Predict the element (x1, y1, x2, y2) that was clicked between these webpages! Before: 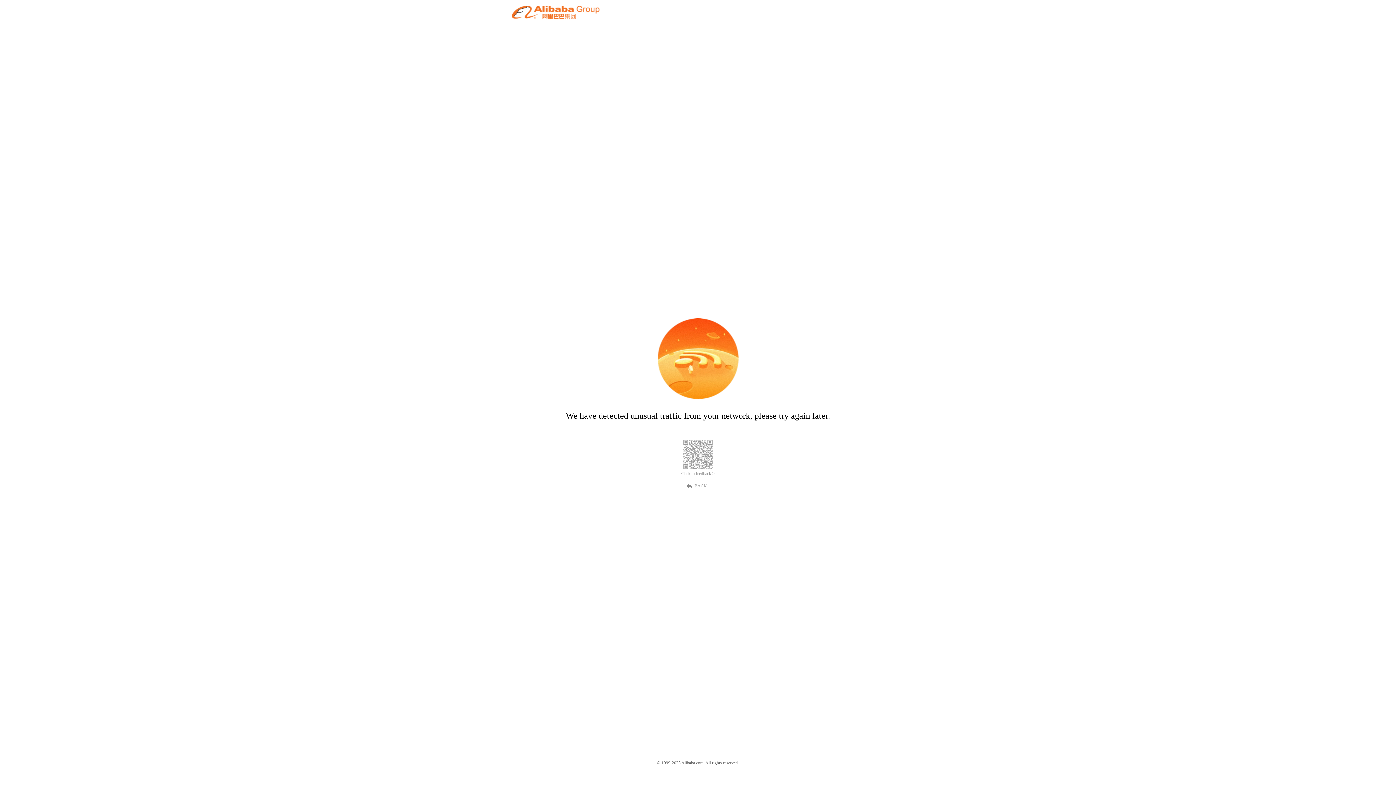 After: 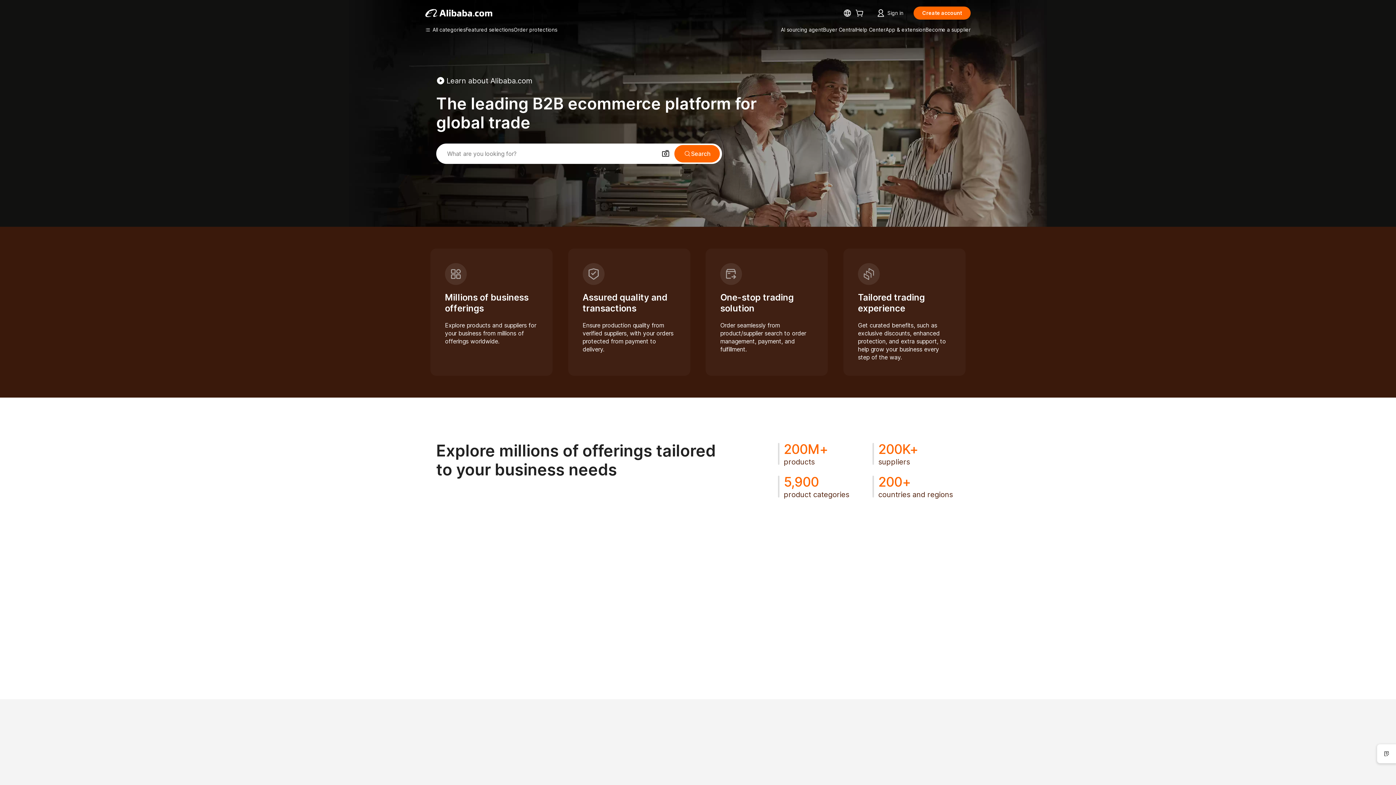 Action: bbox: (512, 12, 599, 21)